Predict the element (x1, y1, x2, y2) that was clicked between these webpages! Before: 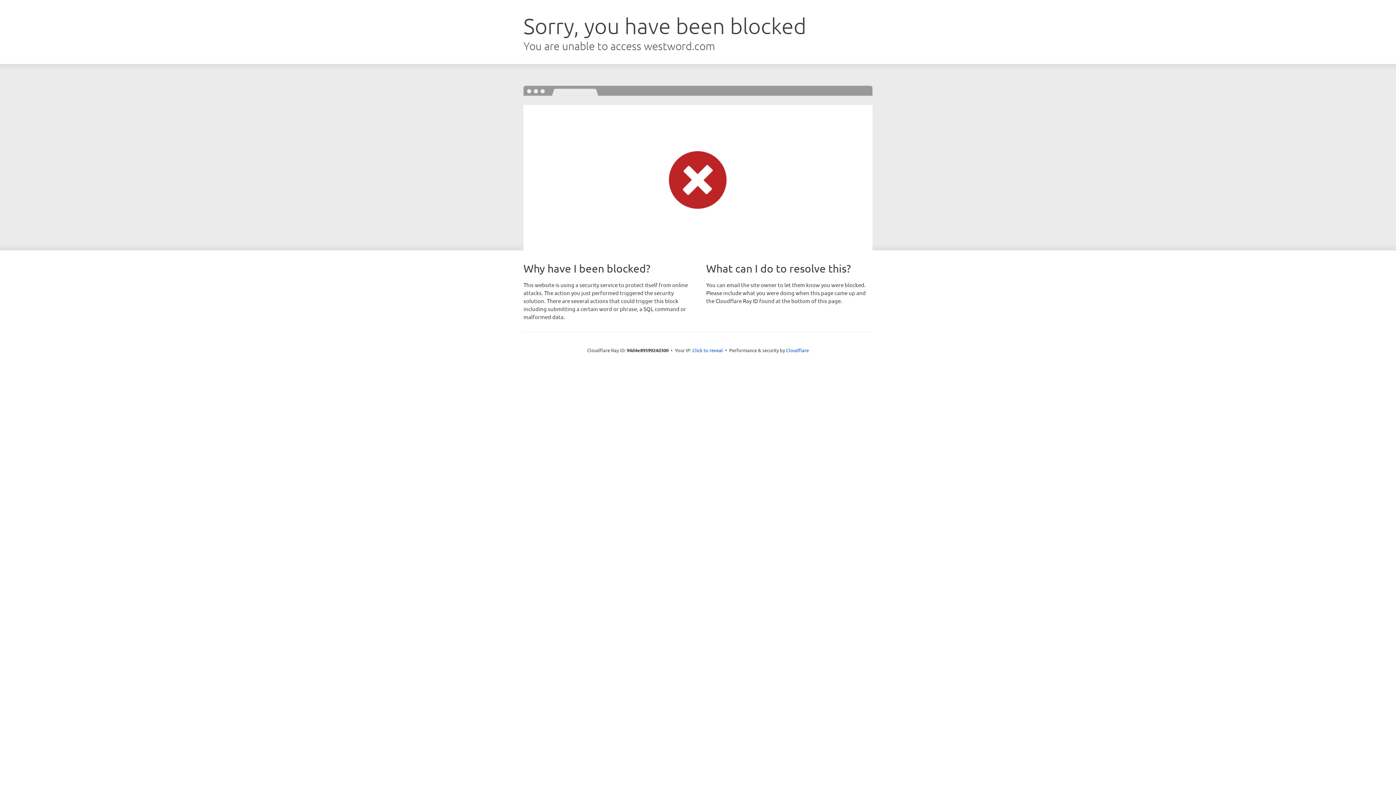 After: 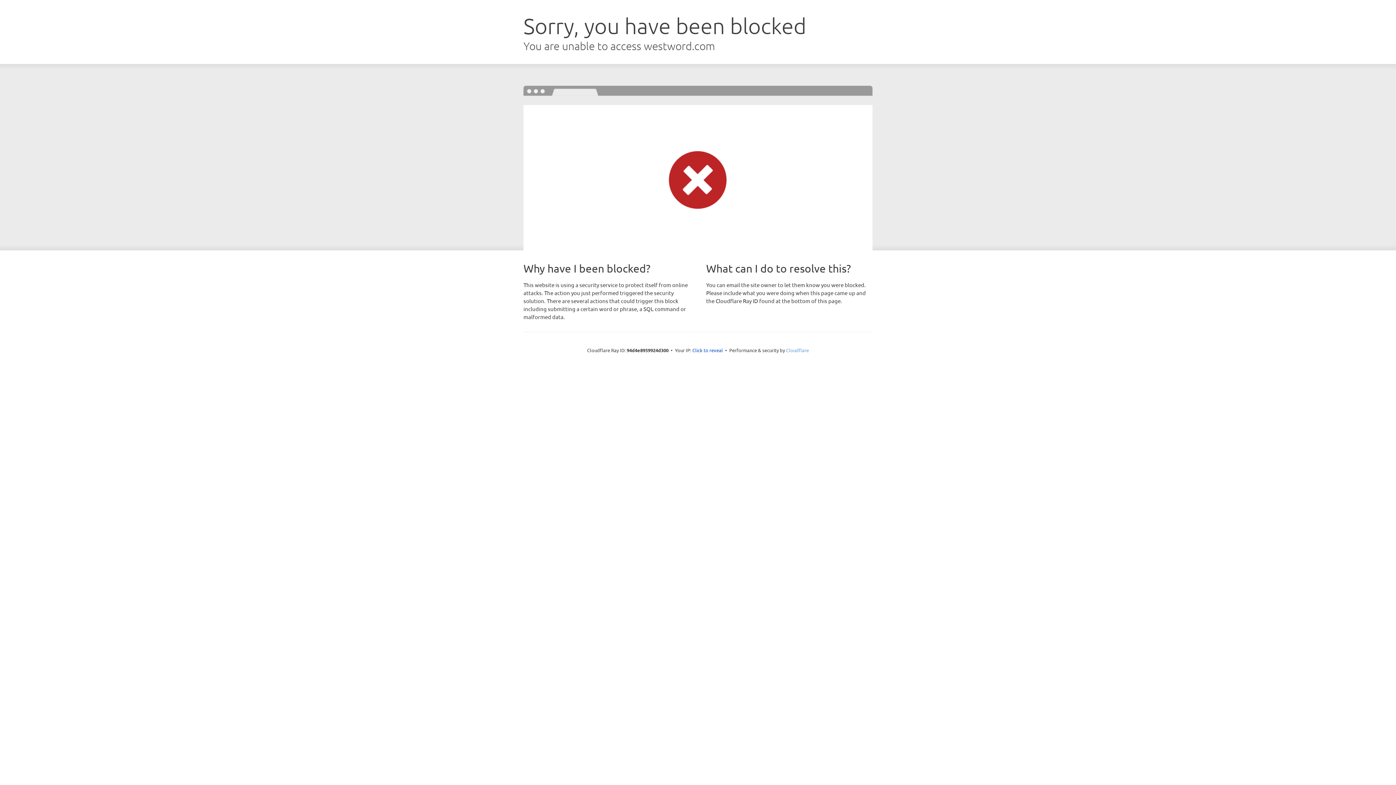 Action: label: Cloudflare bbox: (786, 347, 809, 353)